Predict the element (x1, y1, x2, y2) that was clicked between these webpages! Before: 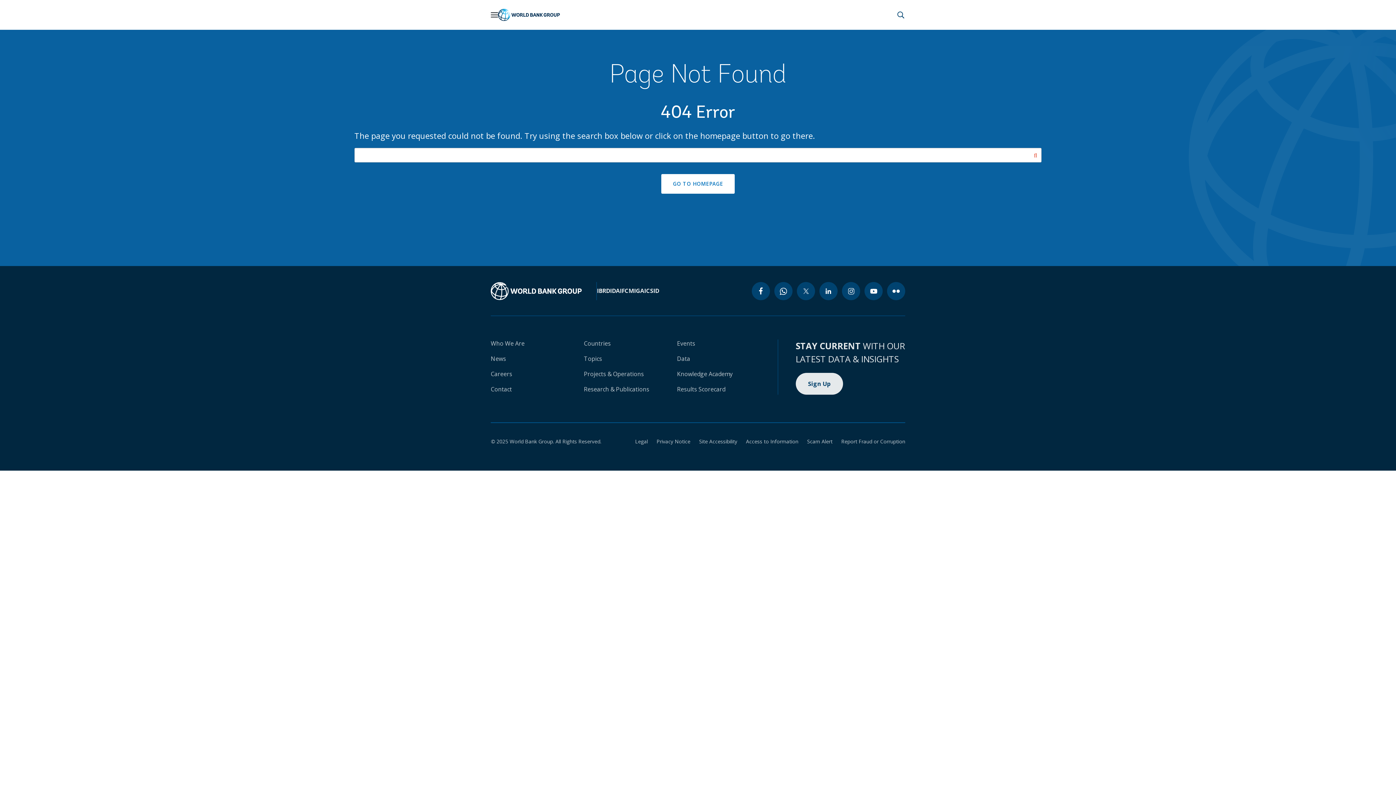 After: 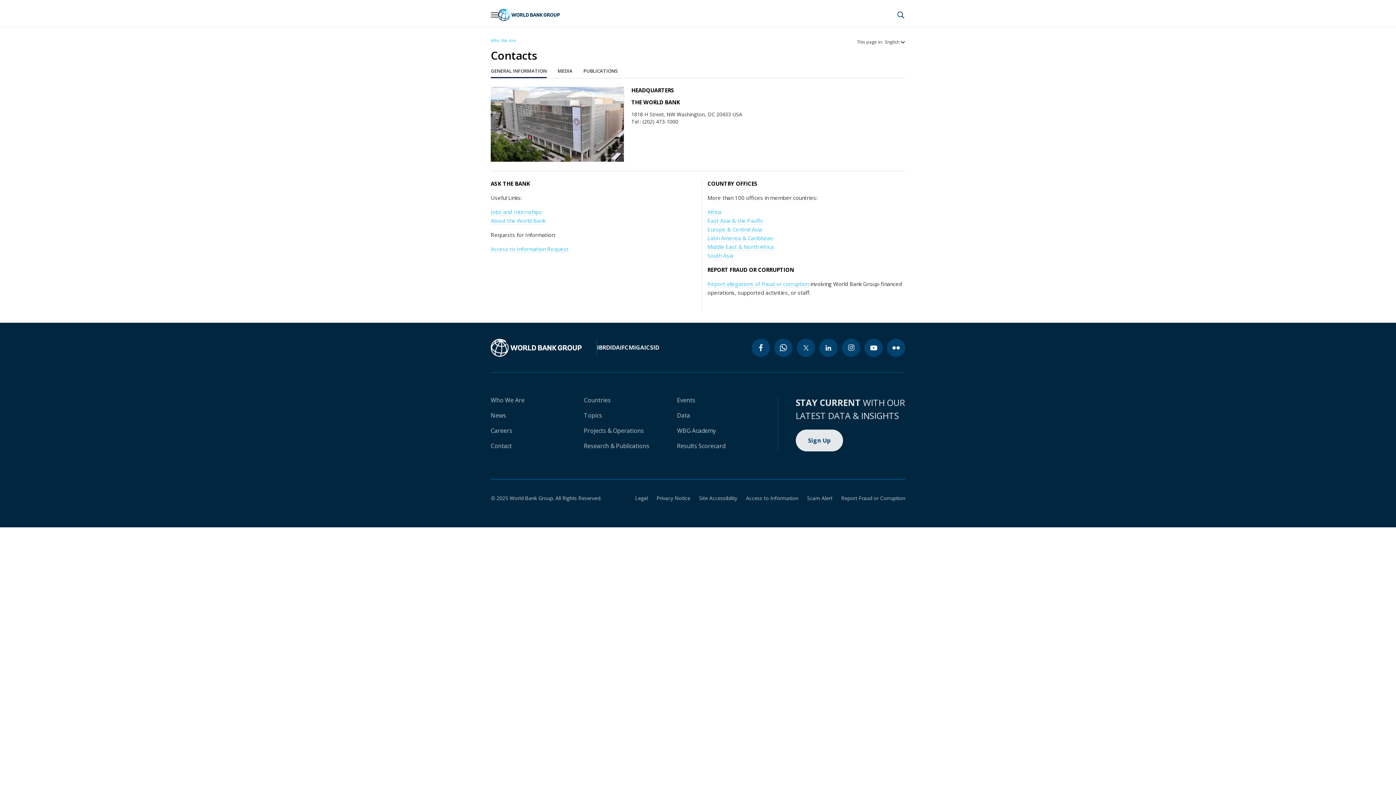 Action: label: Contact bbox: (490, 385, 512, 393)